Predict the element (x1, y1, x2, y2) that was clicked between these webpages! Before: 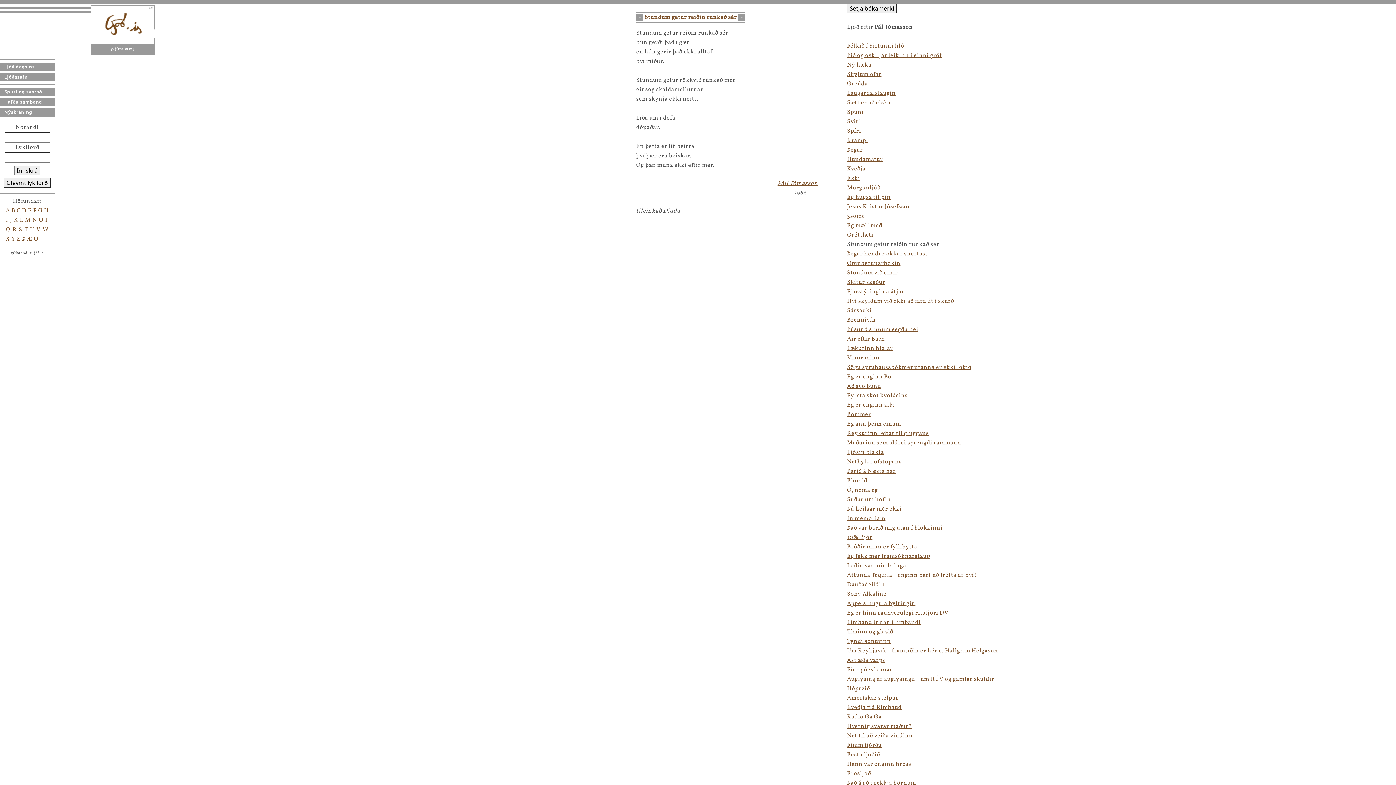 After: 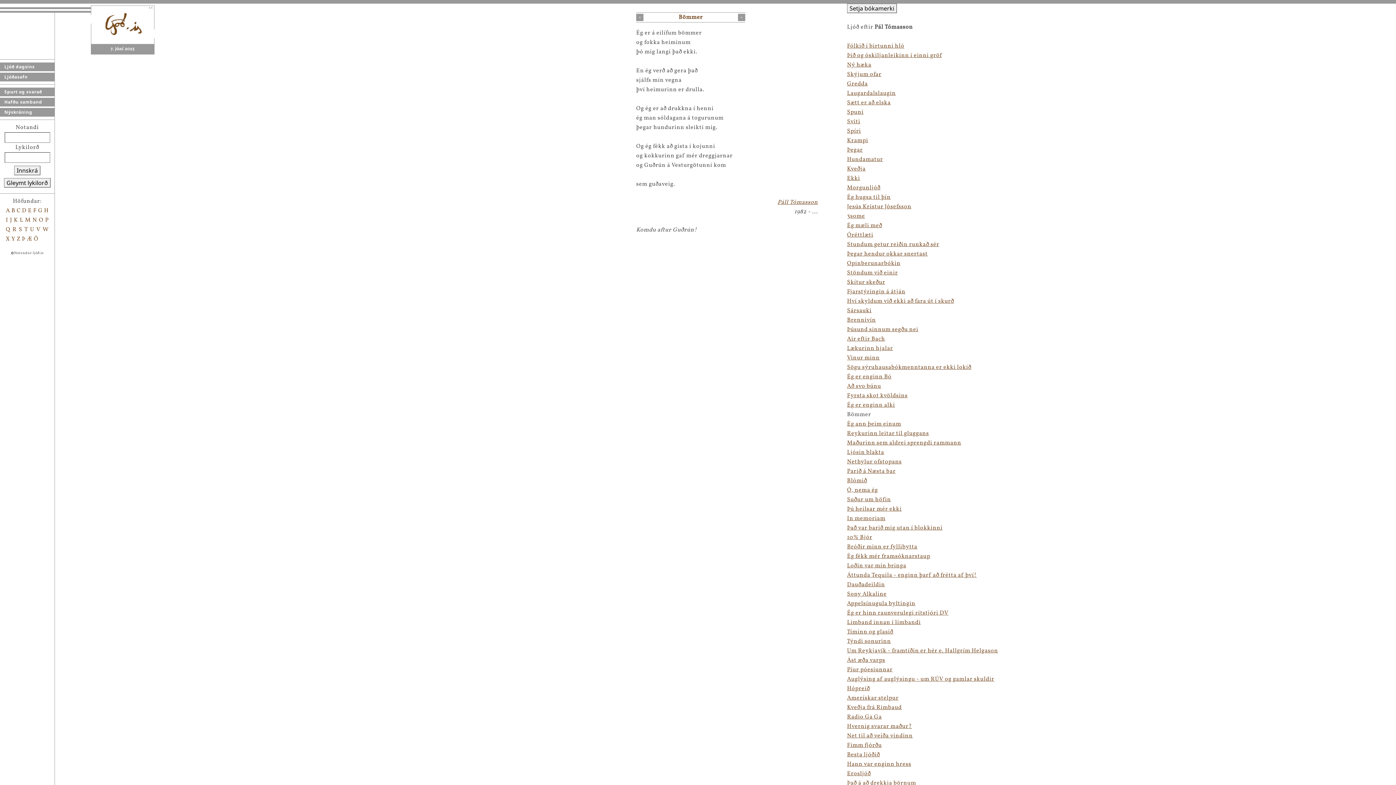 Action: label: Bömmer bbox: (847, 410, 871, 418)